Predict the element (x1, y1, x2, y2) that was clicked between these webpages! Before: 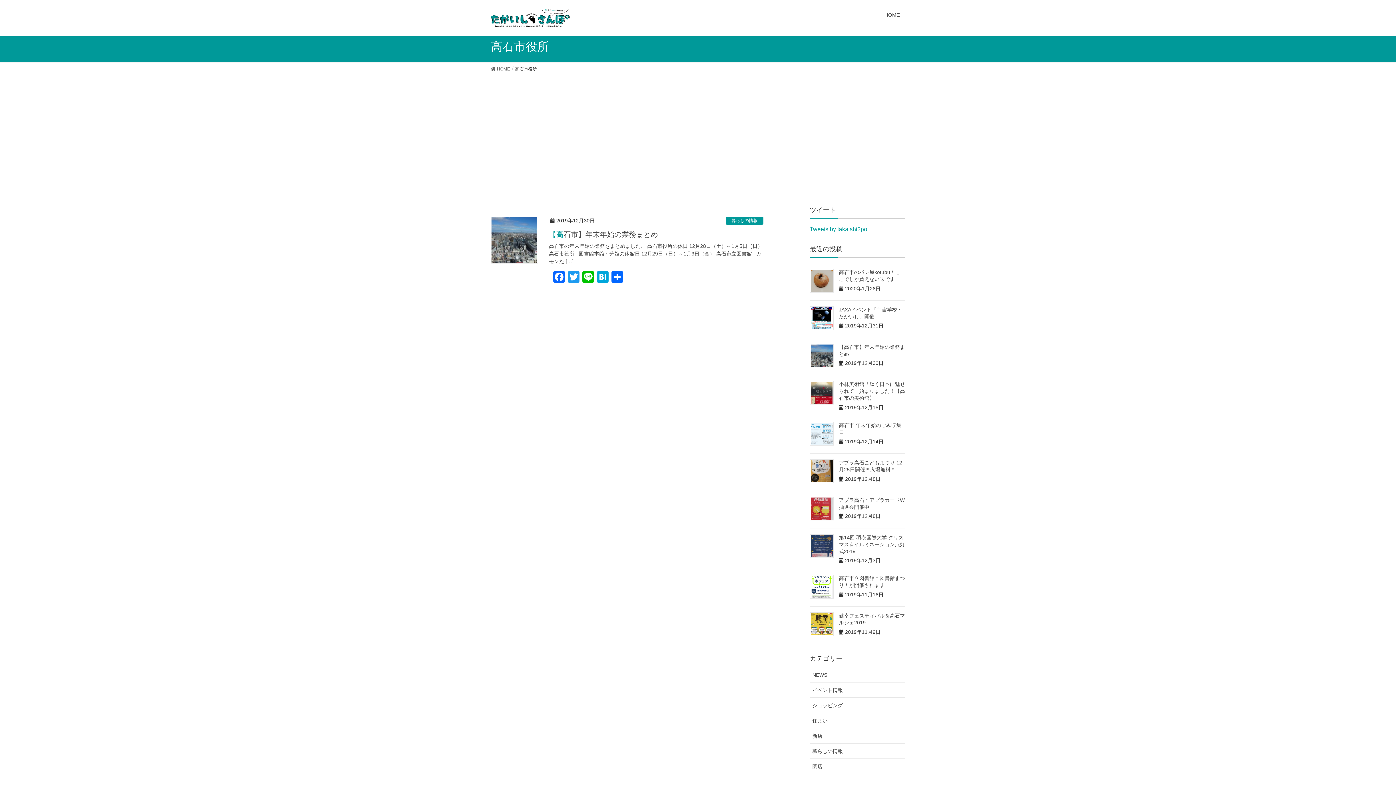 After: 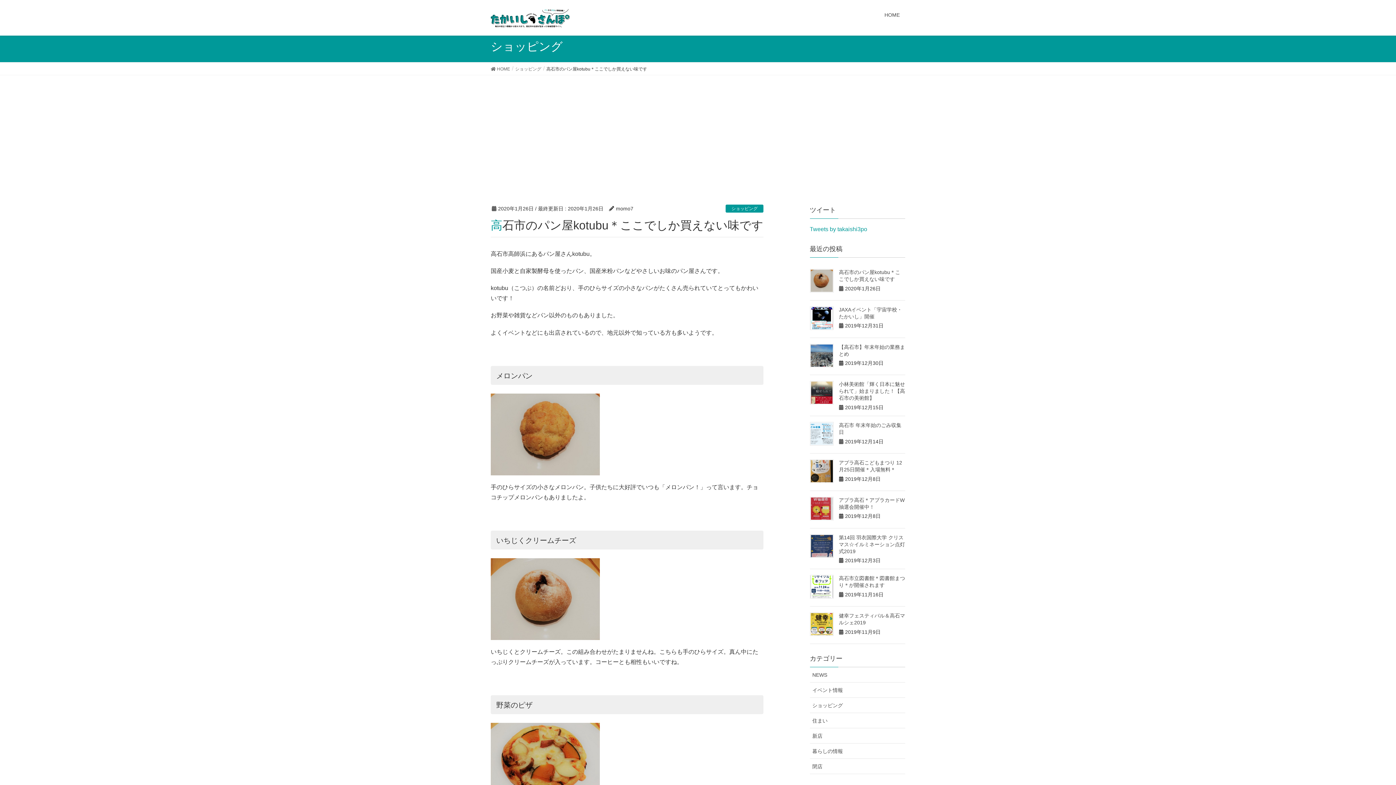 Action: bbox: (810, 269, 833, 292)